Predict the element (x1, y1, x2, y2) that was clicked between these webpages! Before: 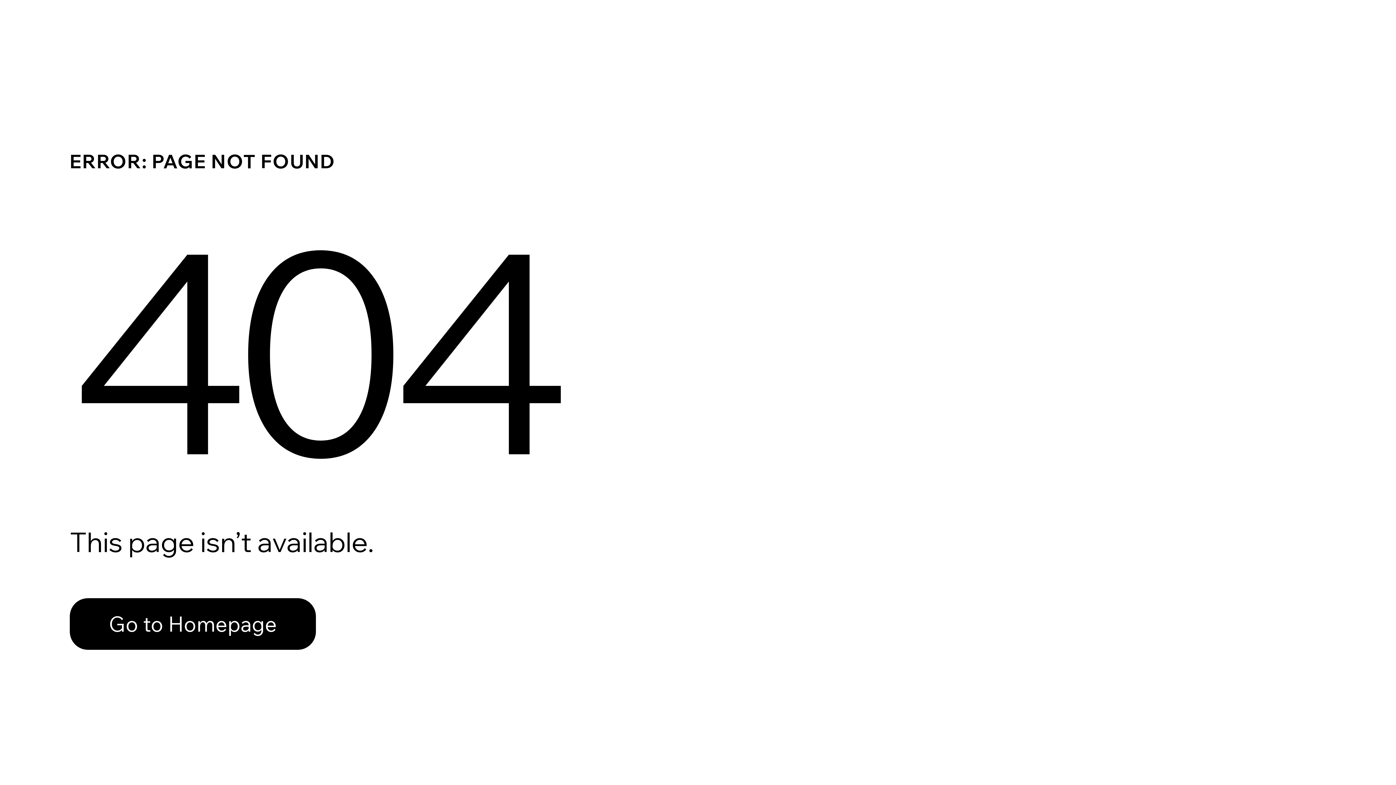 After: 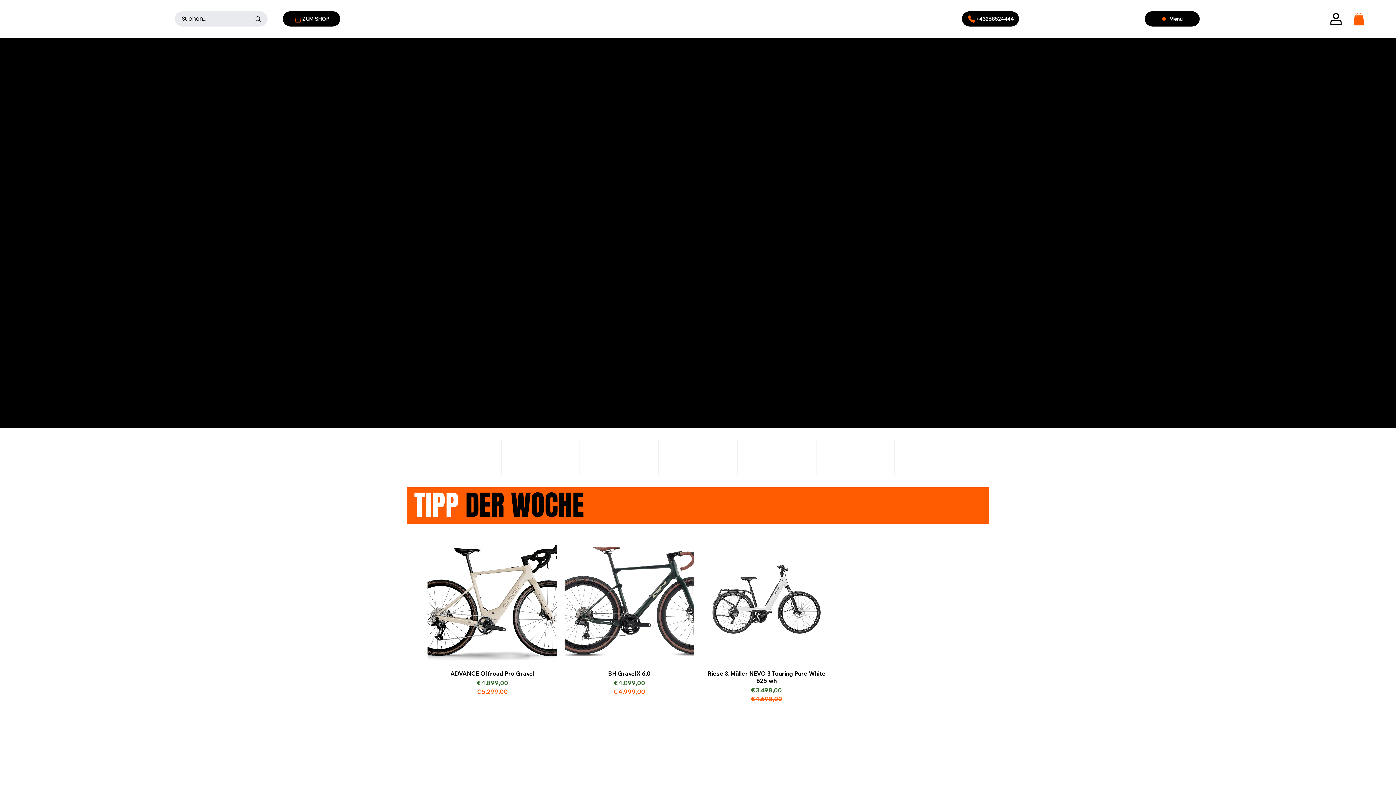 Action: bbox: (69, 582, 768, 659) label: Go to Homepage